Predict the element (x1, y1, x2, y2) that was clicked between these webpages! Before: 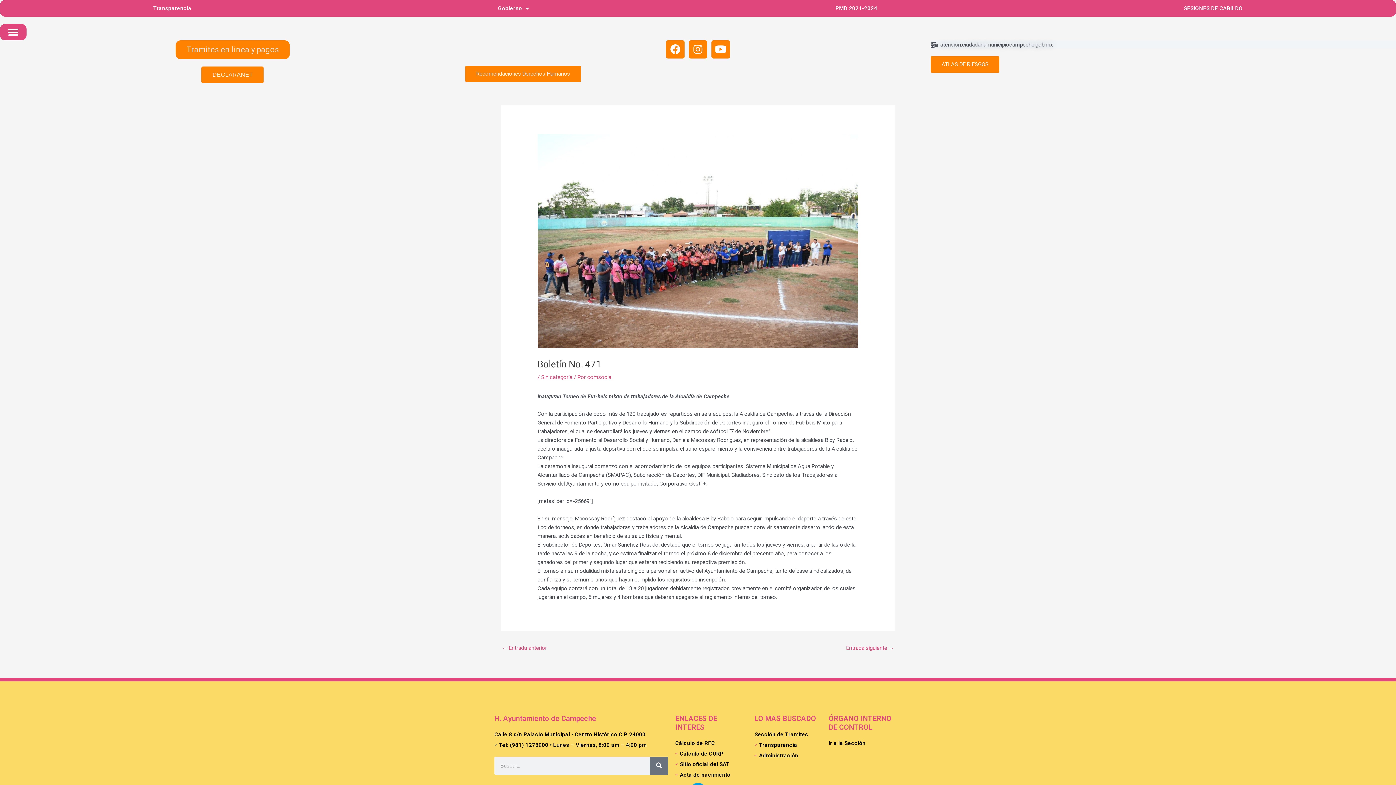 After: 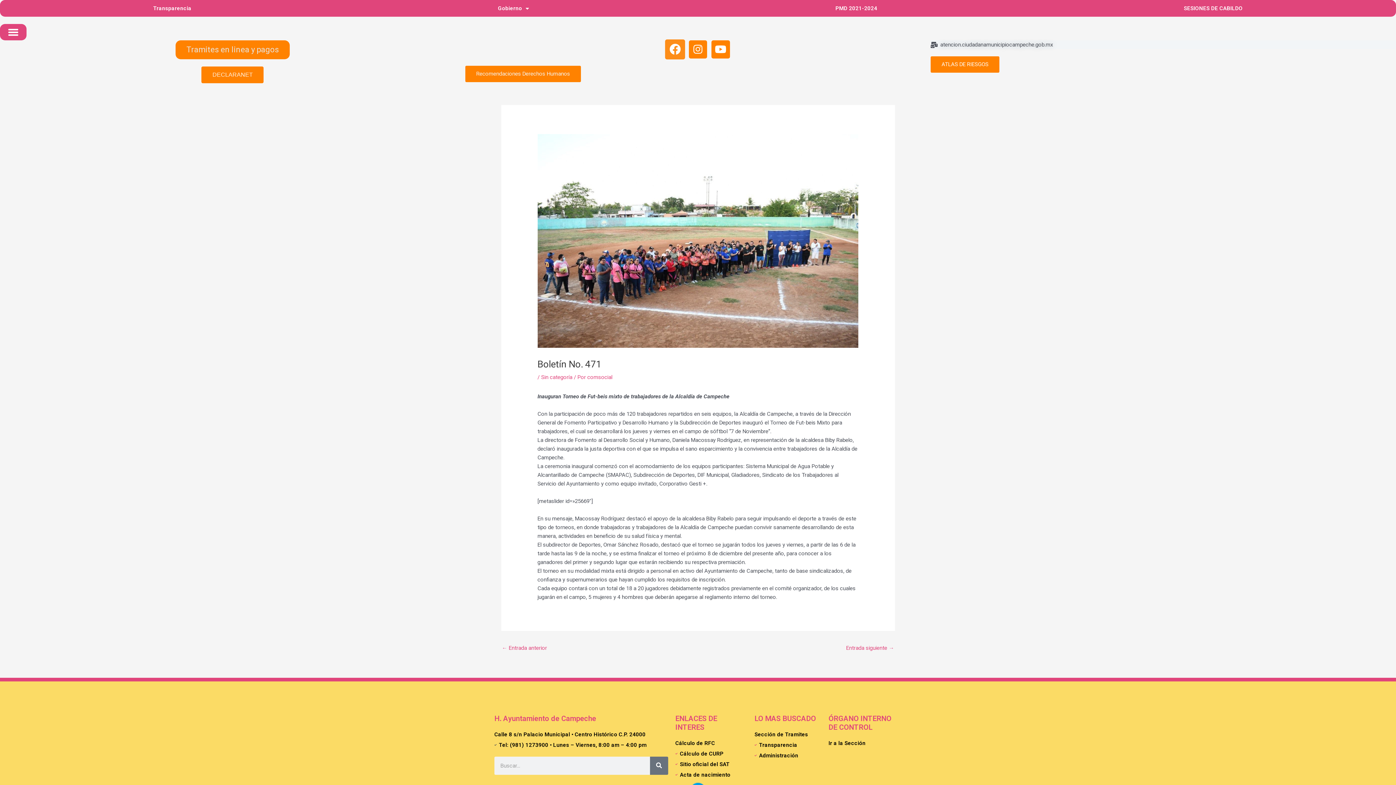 Action: label: Facebook bbox: (666, 40, 684, 58)